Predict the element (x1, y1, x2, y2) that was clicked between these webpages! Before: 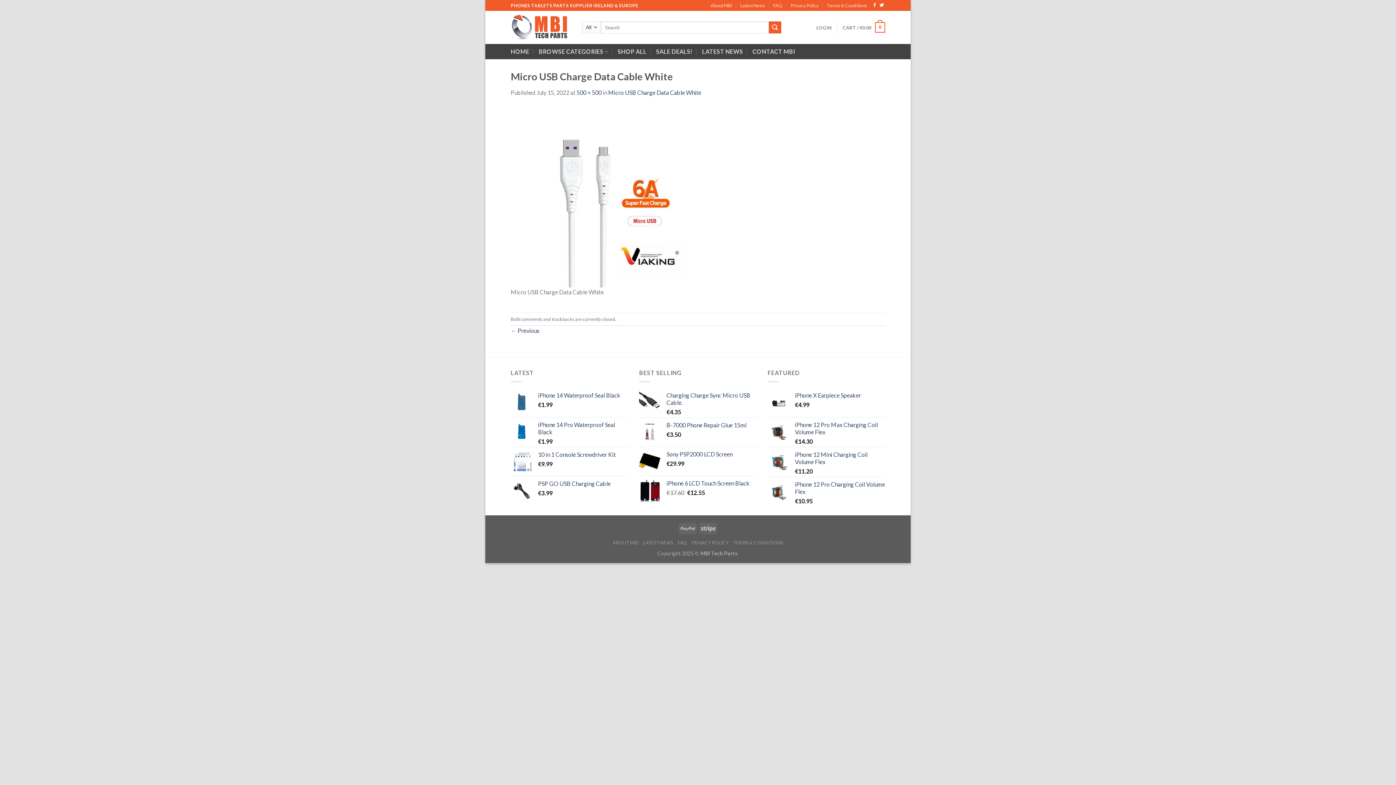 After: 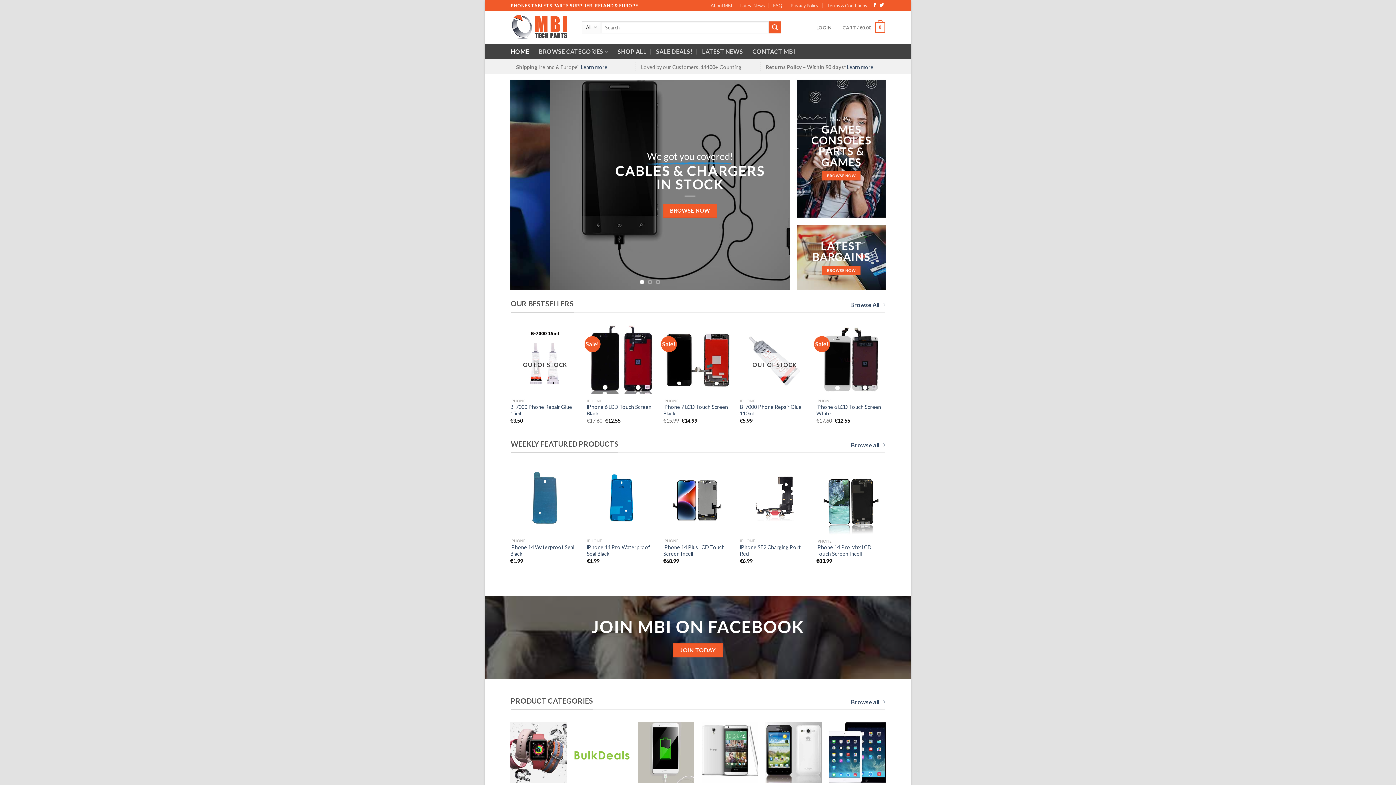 Action: bbox: (510, 13, 571, 41)